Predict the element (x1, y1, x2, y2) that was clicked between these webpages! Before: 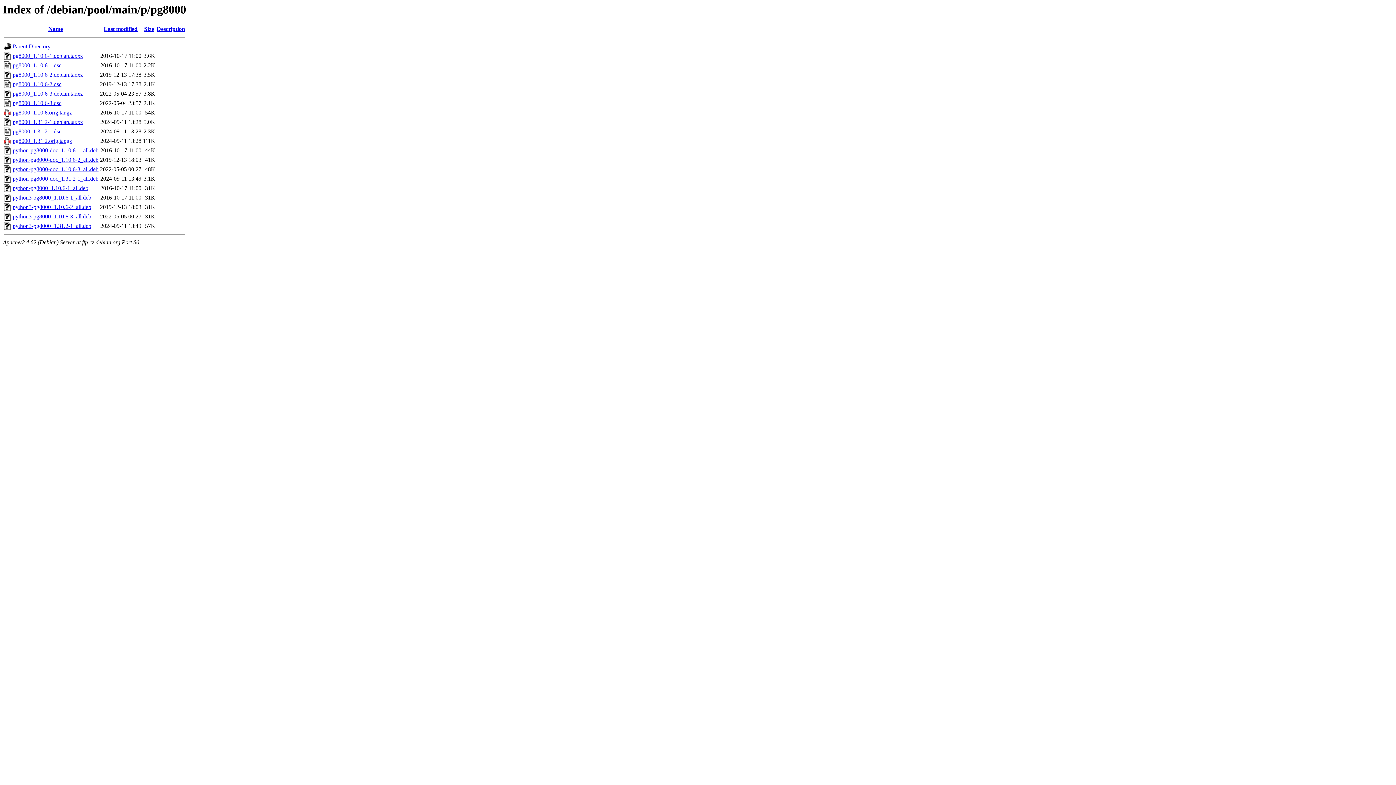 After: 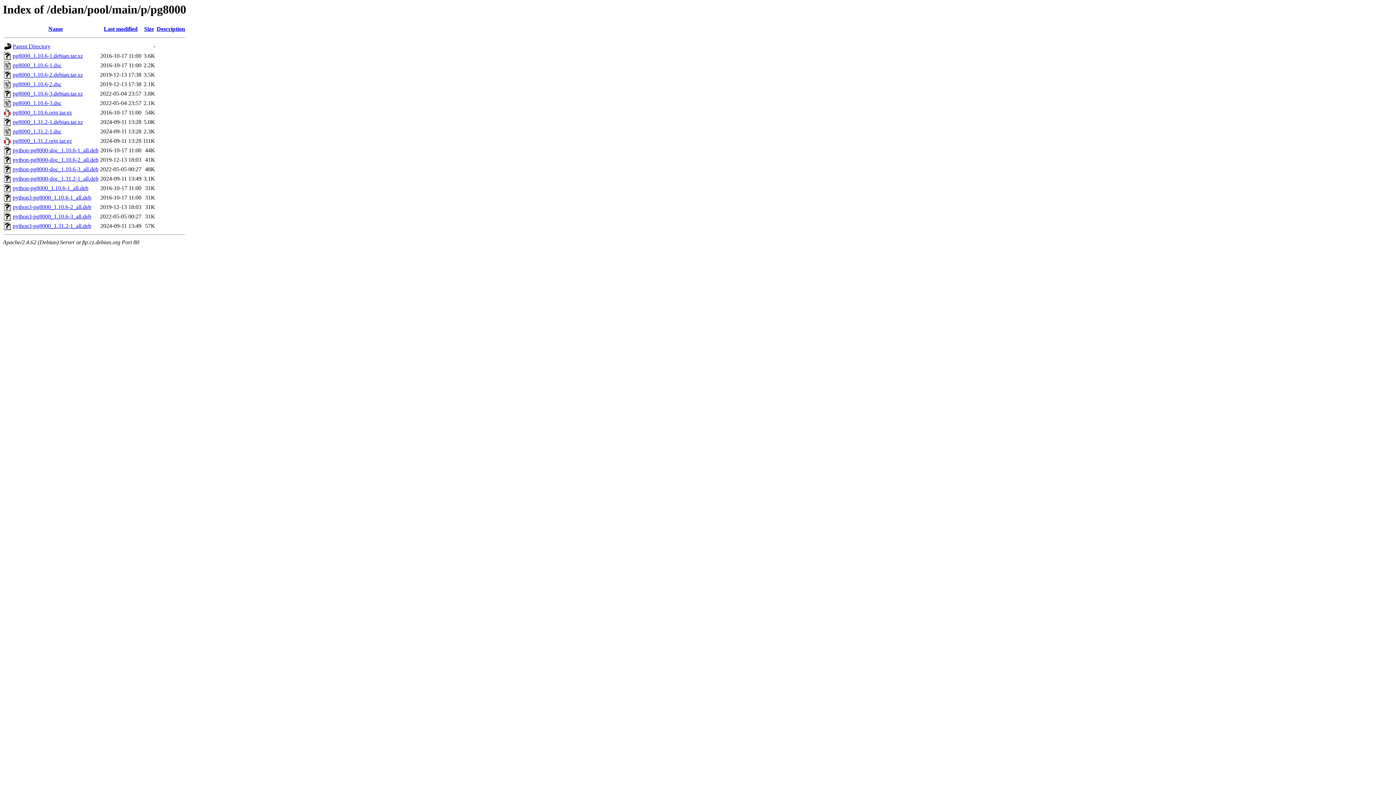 Action: label: python3-pg8000_1.10.6-2_all.deb bbox: (12, 204, 91, 210)